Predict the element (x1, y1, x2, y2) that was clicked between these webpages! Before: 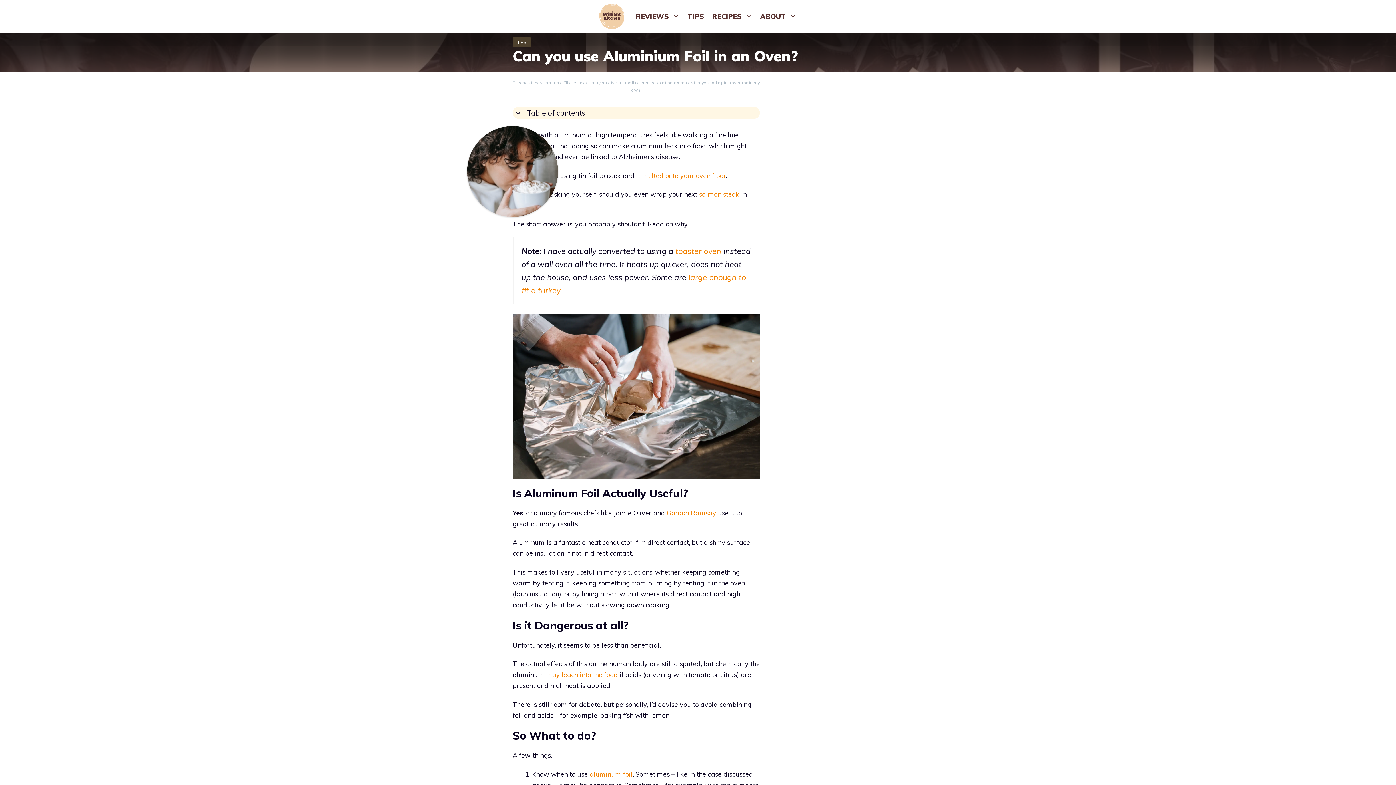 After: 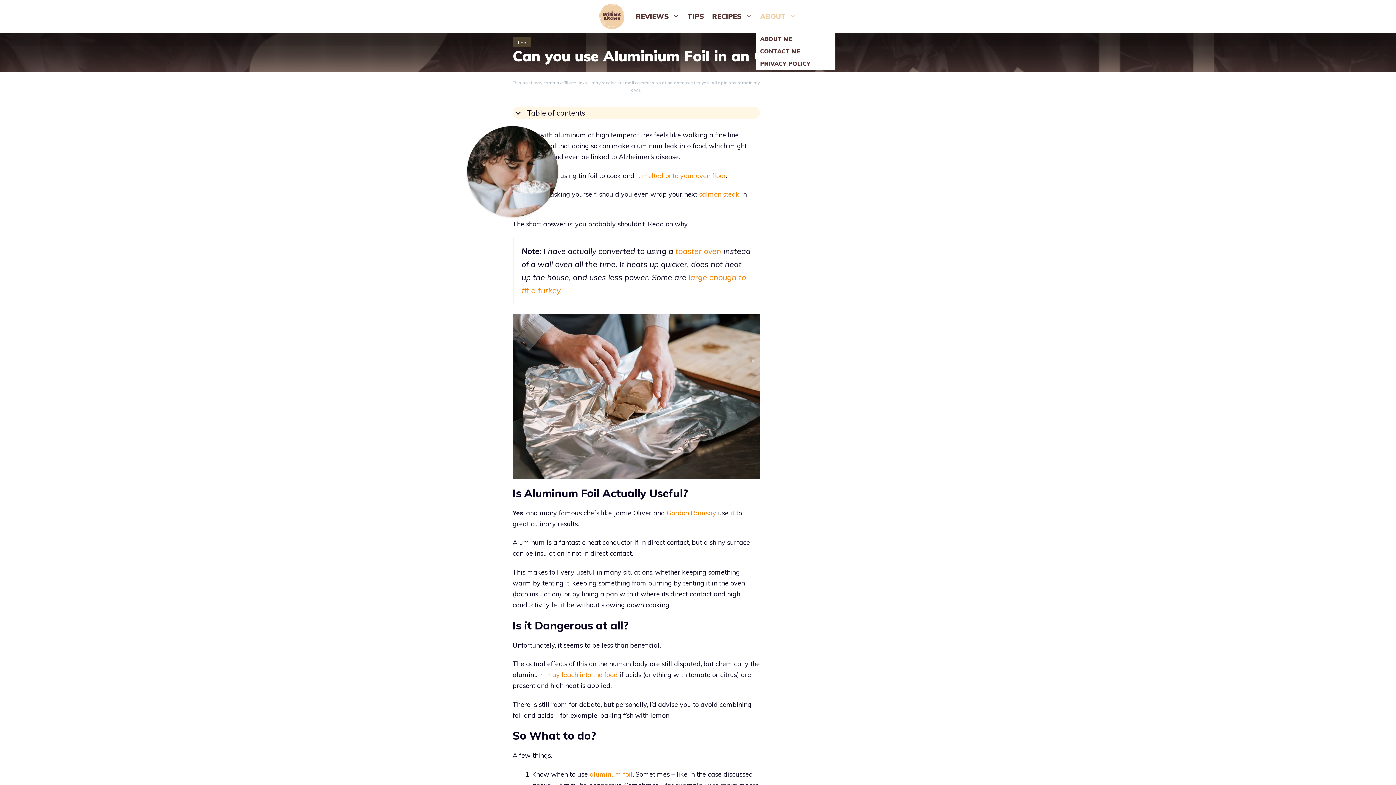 Action: label: ABOUT bbox: (756, 0, 800, 32)